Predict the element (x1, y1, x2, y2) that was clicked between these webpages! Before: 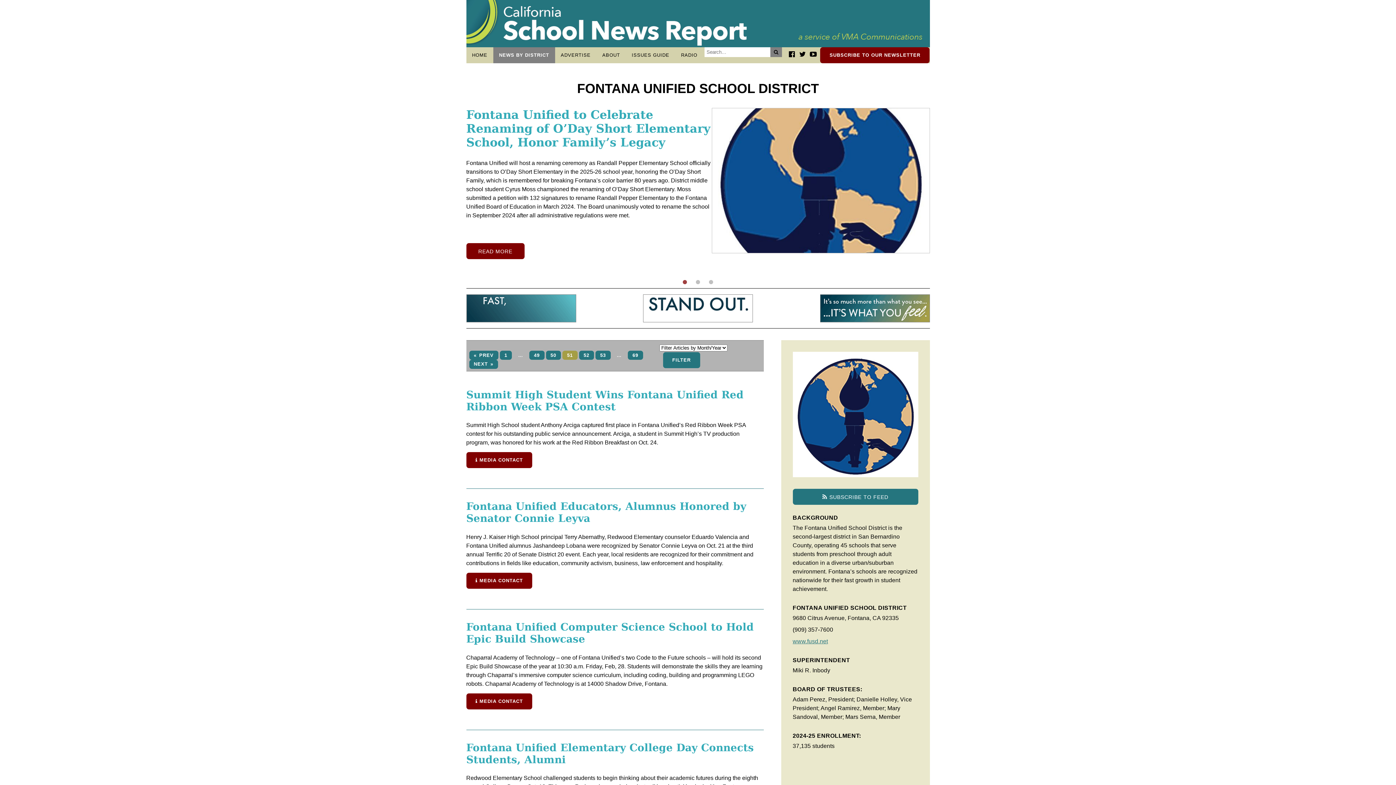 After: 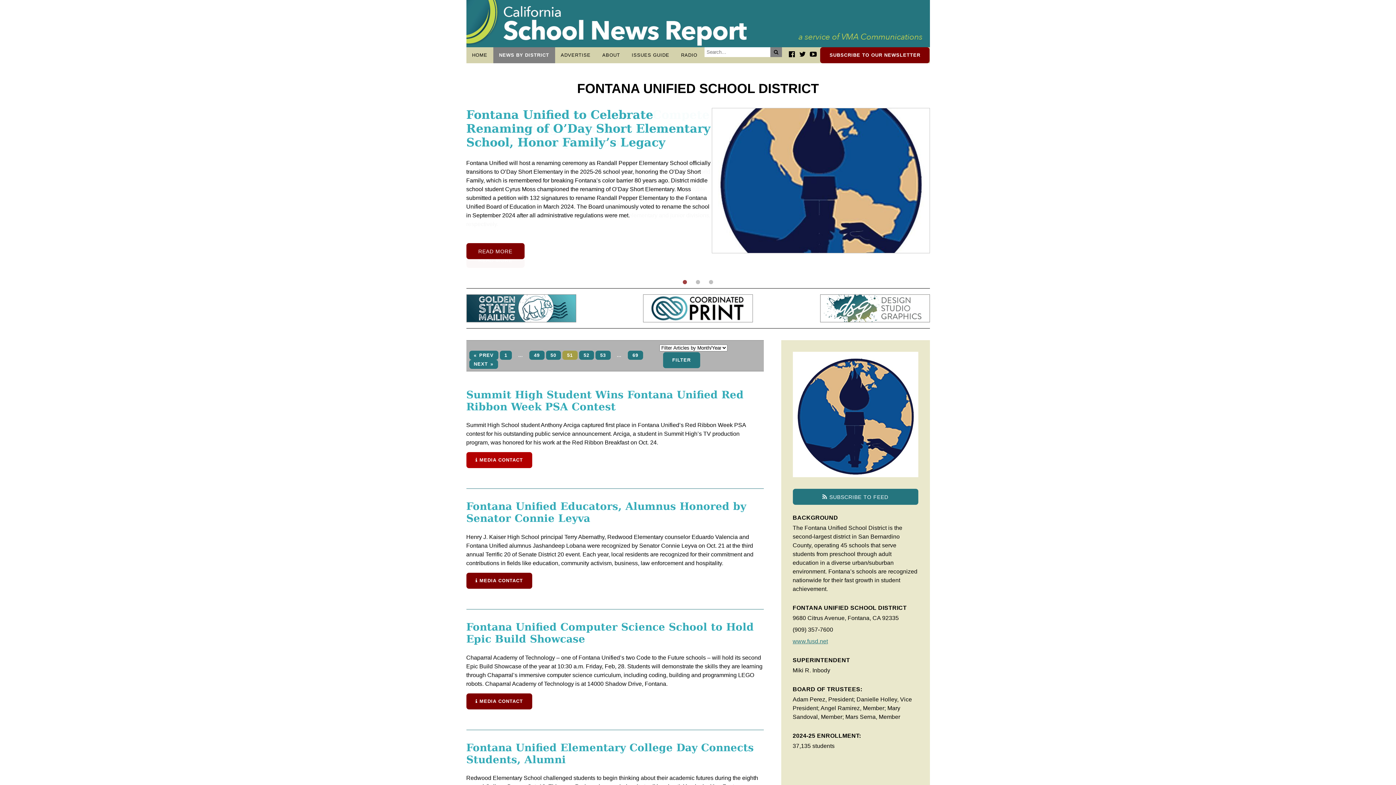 Action: label:  MEDIA CONTACT bbox: (466, 452, 532, 468)